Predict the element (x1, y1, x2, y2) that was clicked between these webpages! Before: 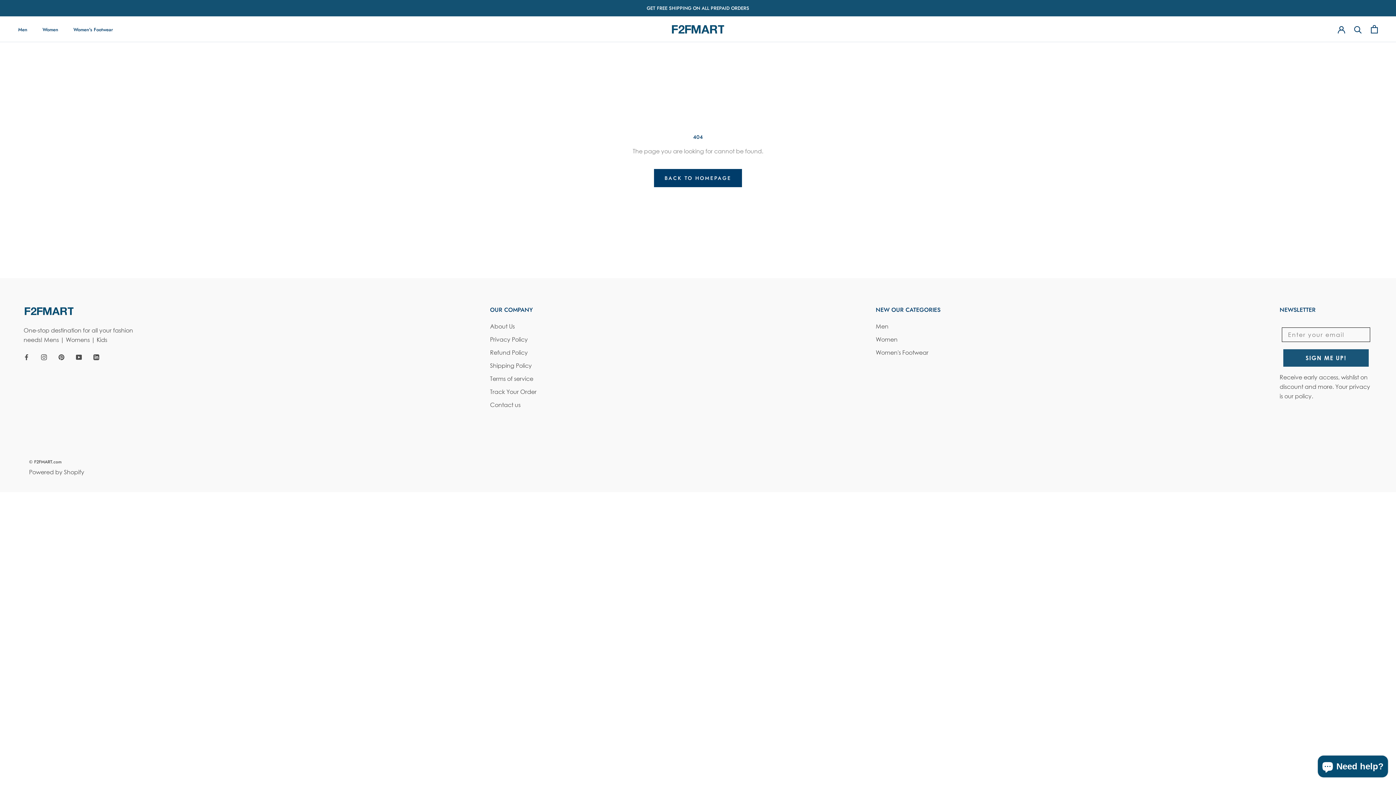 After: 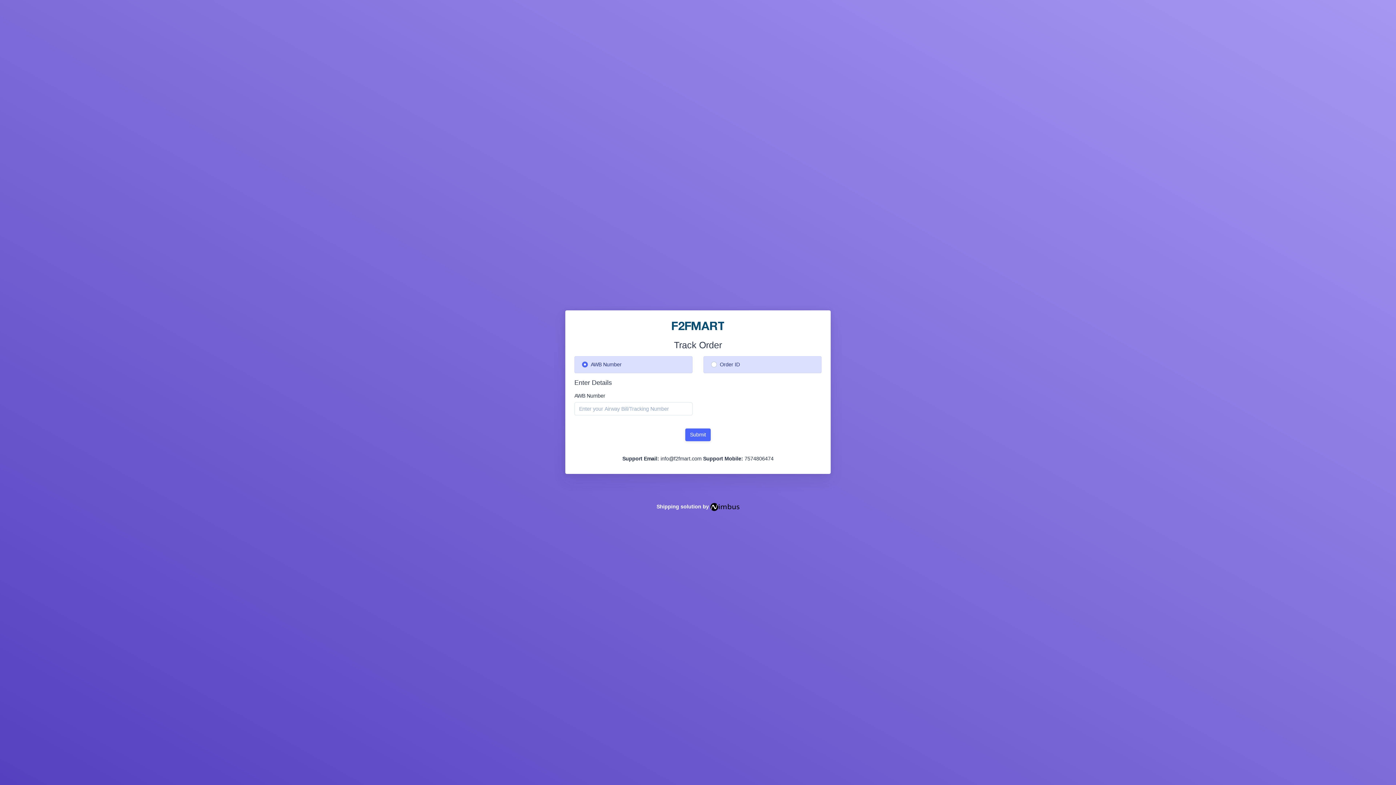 Action: bbox: (490, 387, 536, 396) label: Track Your Order